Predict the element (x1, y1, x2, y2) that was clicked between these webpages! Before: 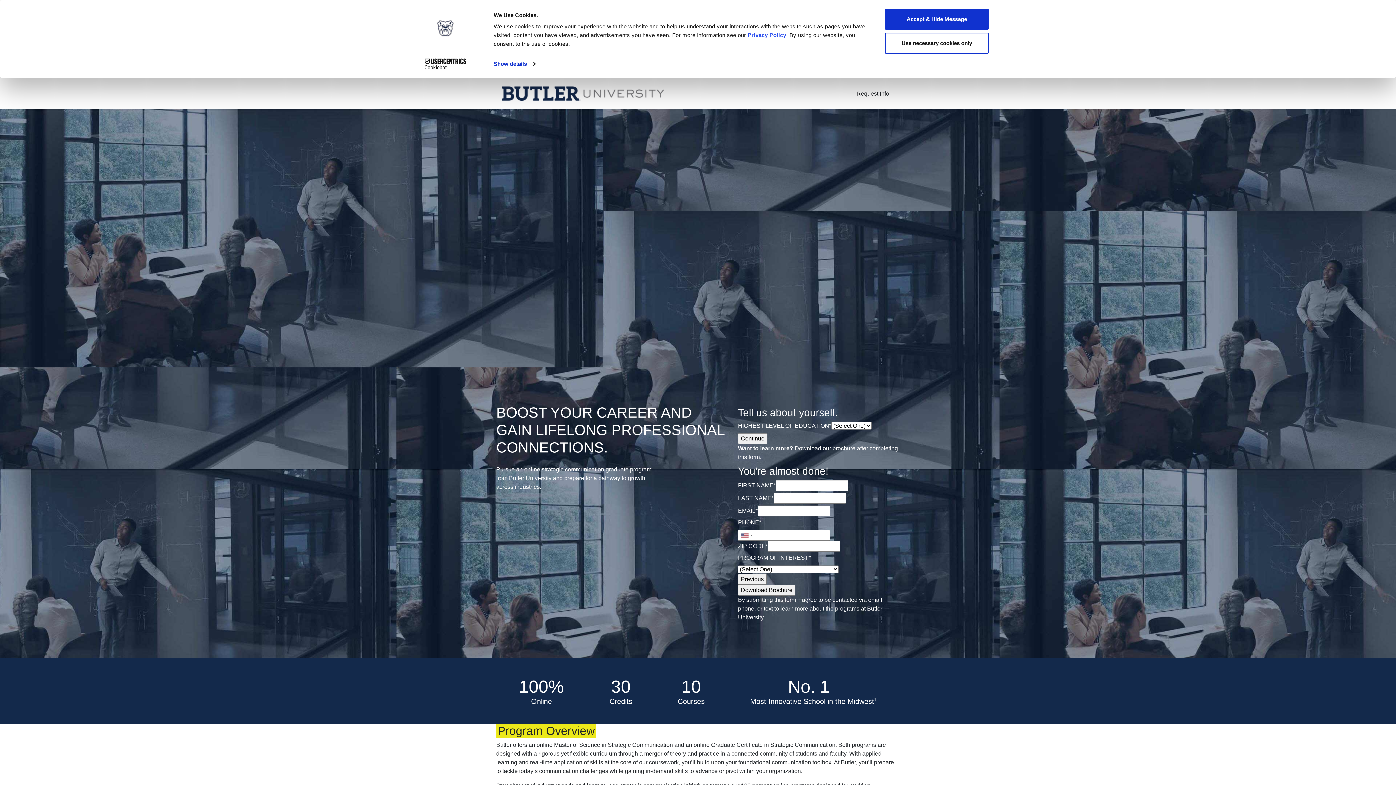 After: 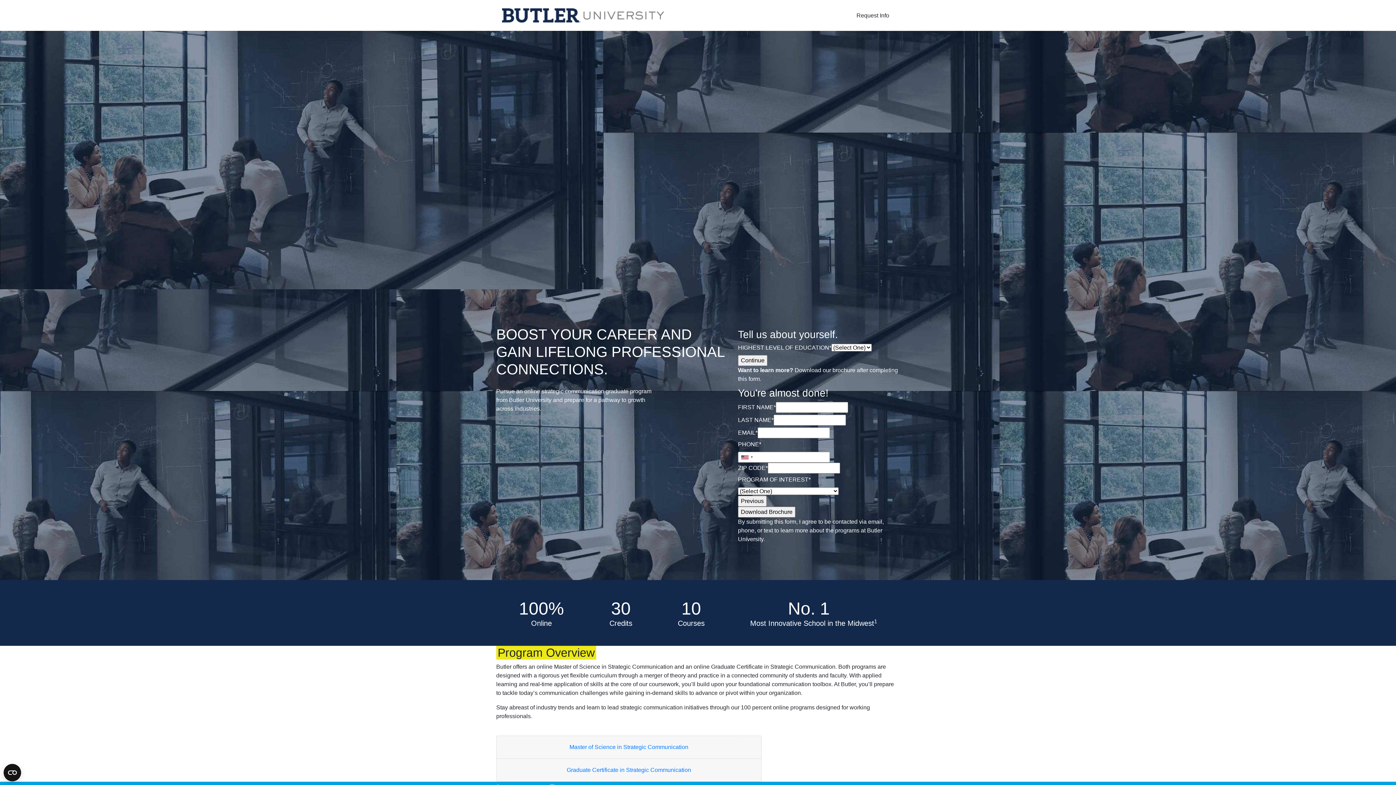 Action: label: Accept & Hide Message bbox: (885, 8, 989, 29)